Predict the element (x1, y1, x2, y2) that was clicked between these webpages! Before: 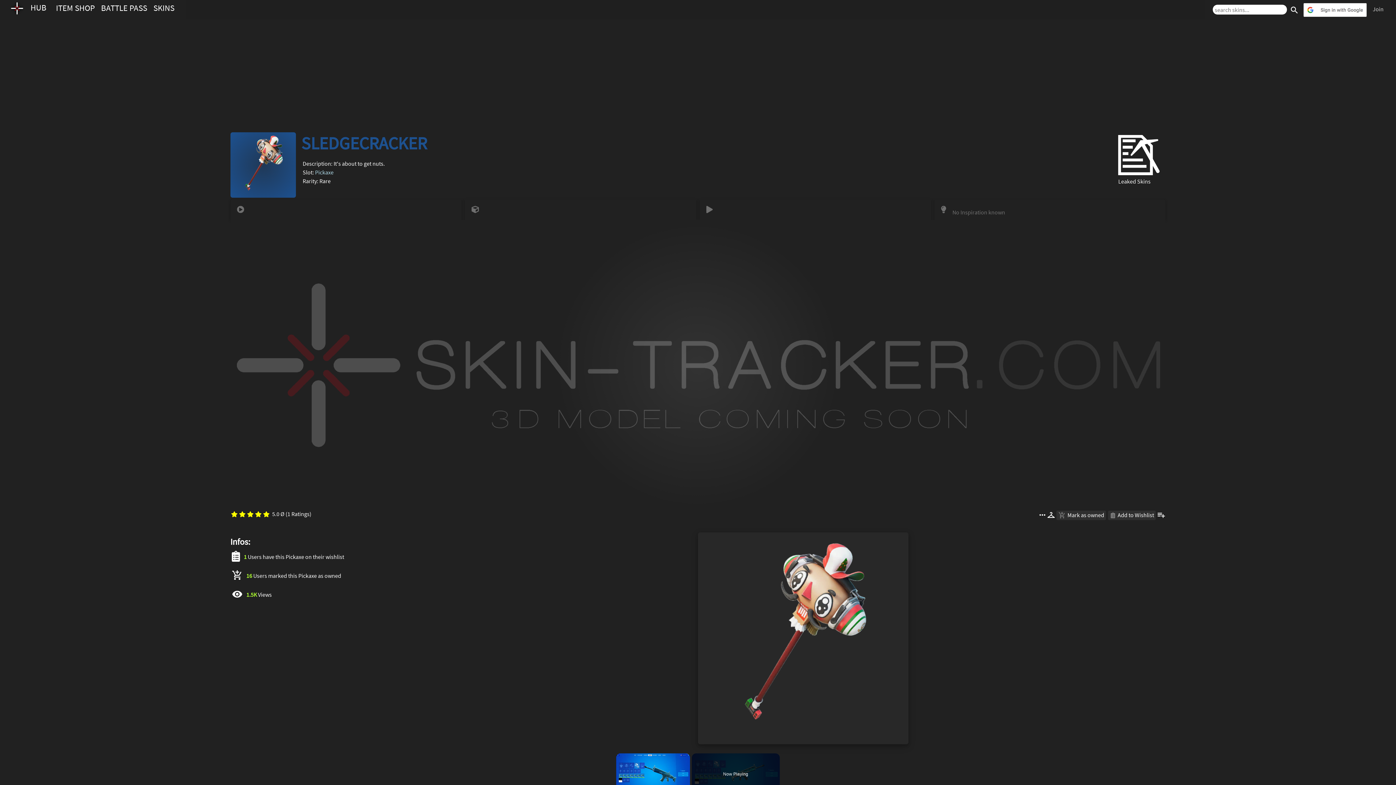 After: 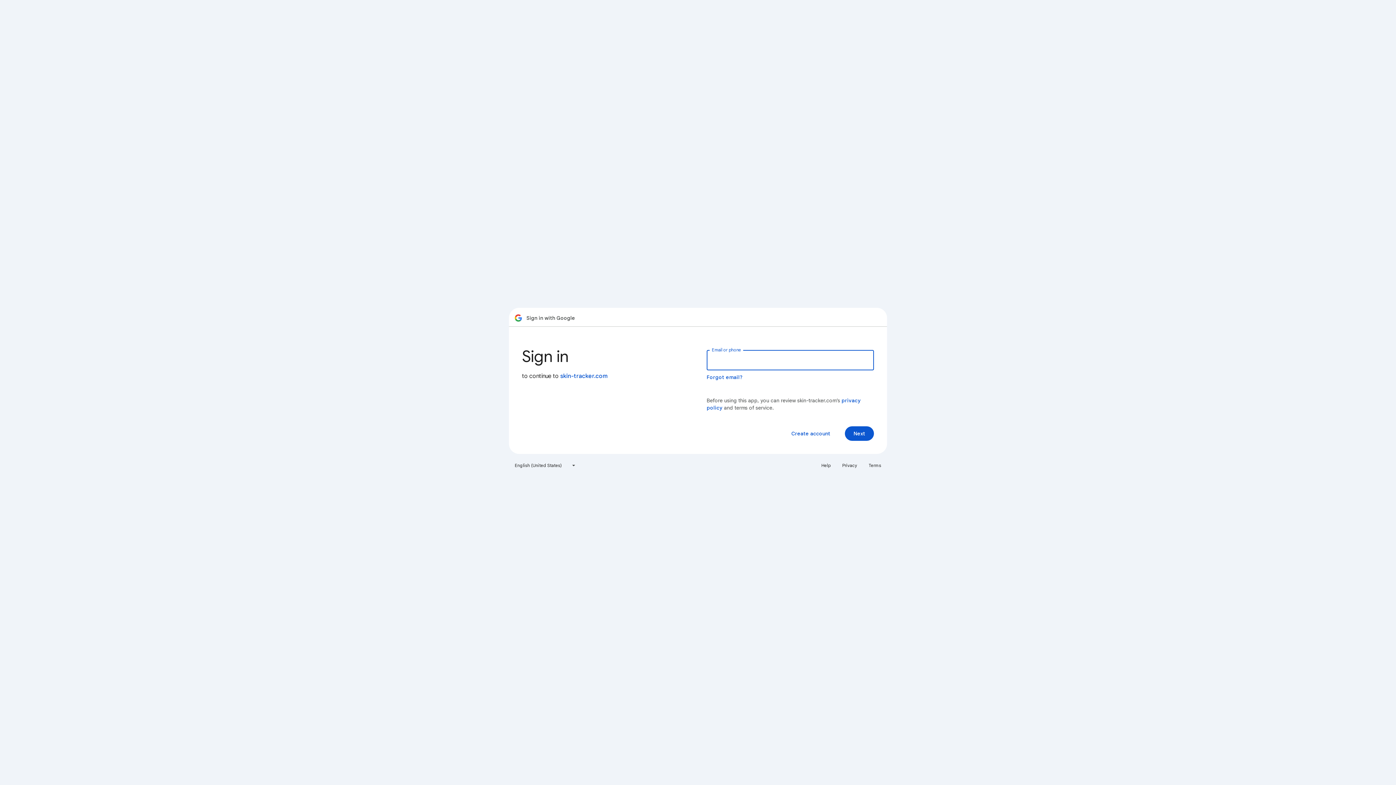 Action: bbox: (1303, 12, 1368, 19)